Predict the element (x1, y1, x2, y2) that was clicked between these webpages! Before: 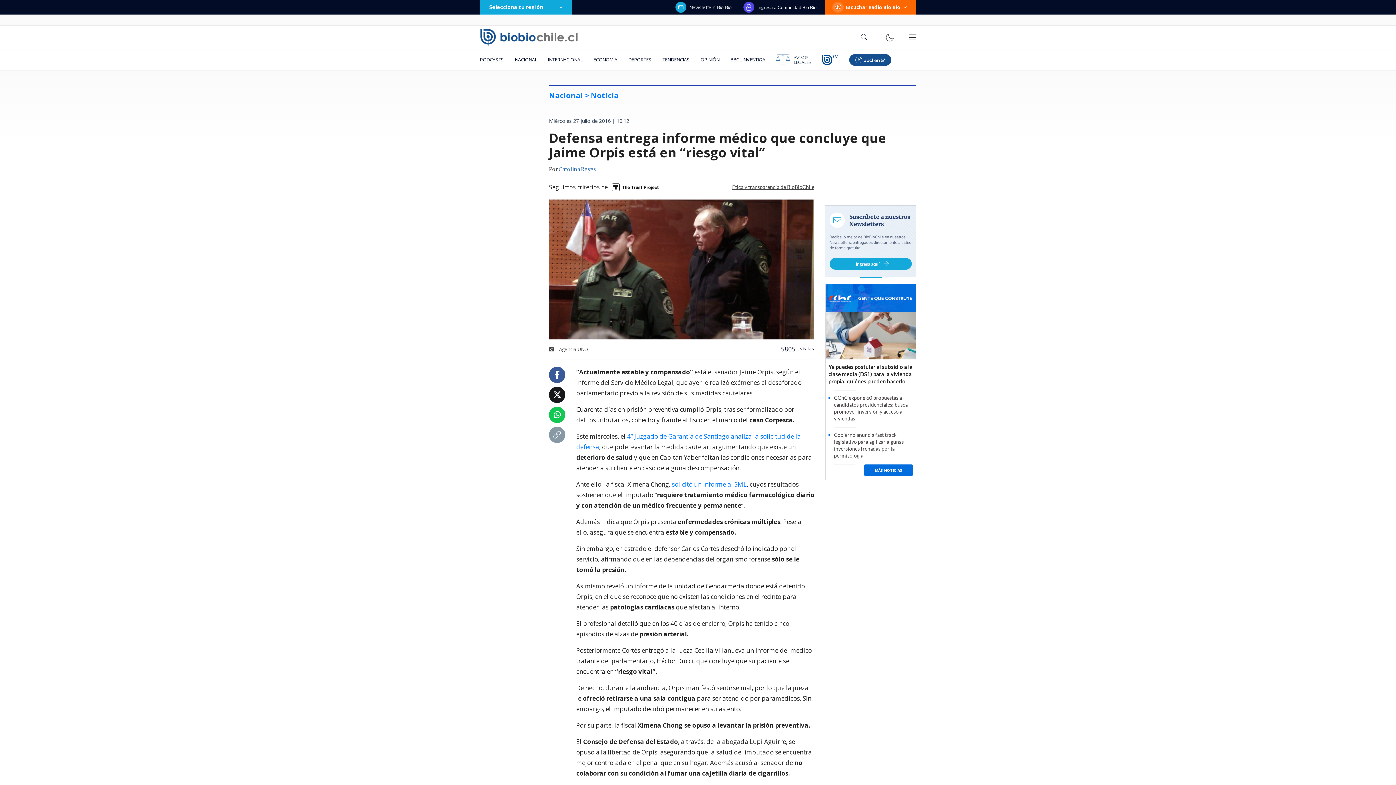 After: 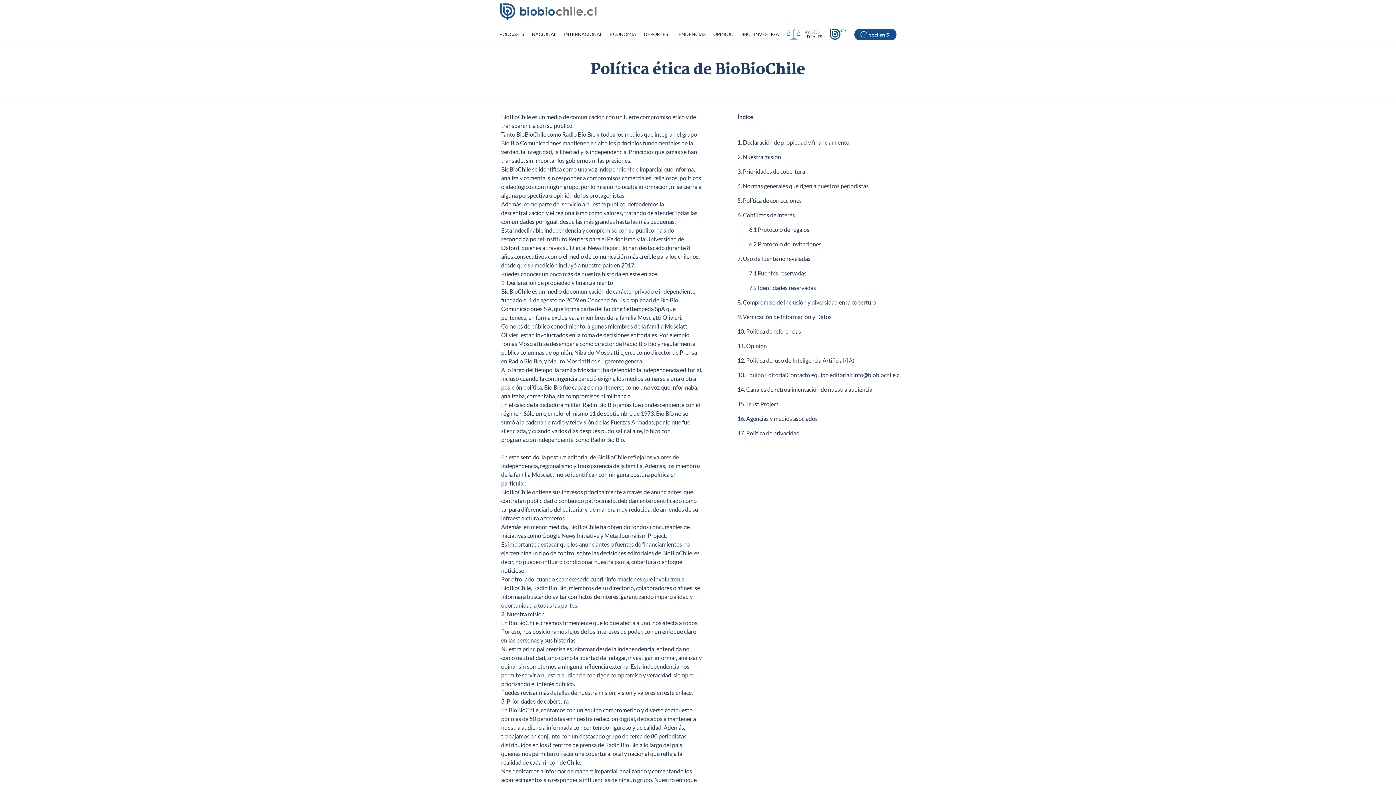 Action: bbox: (732, 184, 814, 189) label: Ética y transparencia de BioBioChile